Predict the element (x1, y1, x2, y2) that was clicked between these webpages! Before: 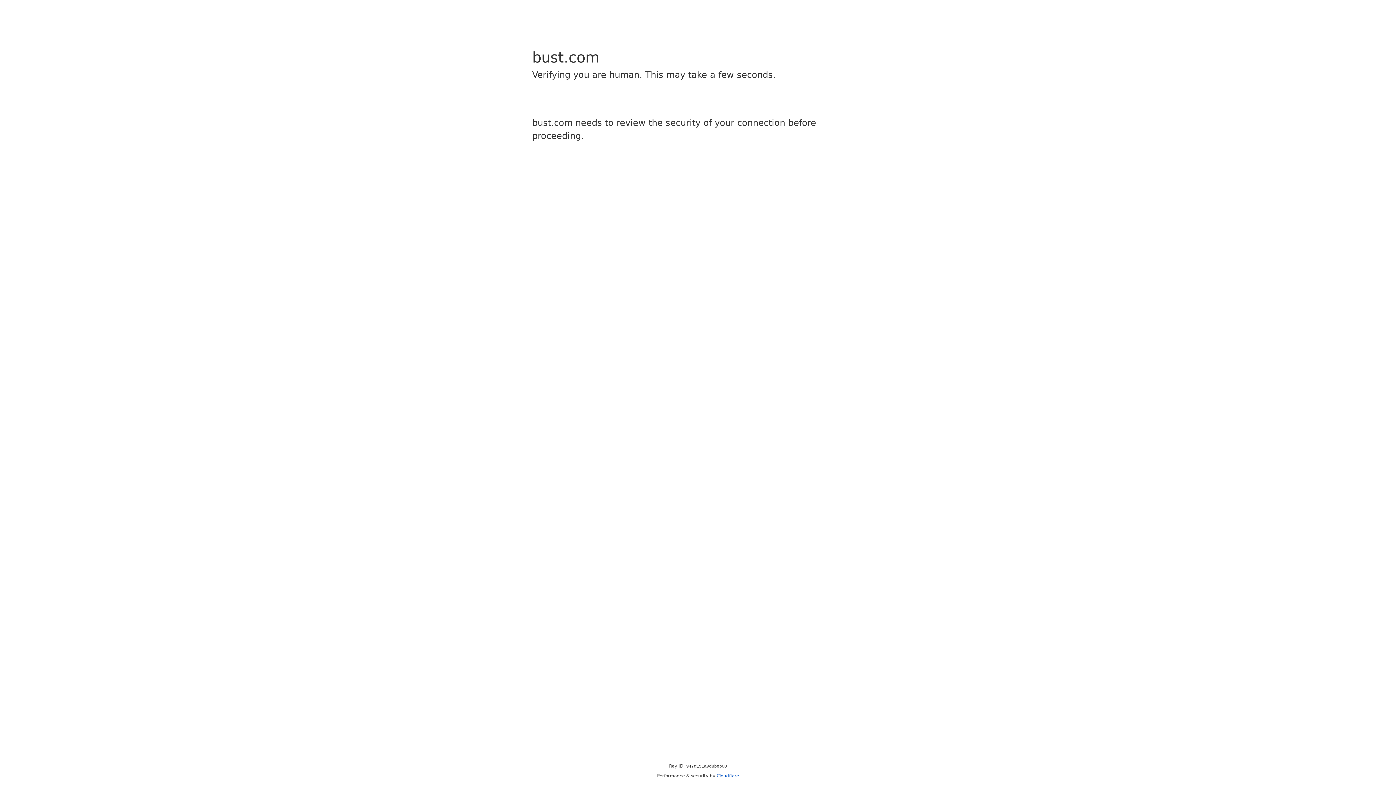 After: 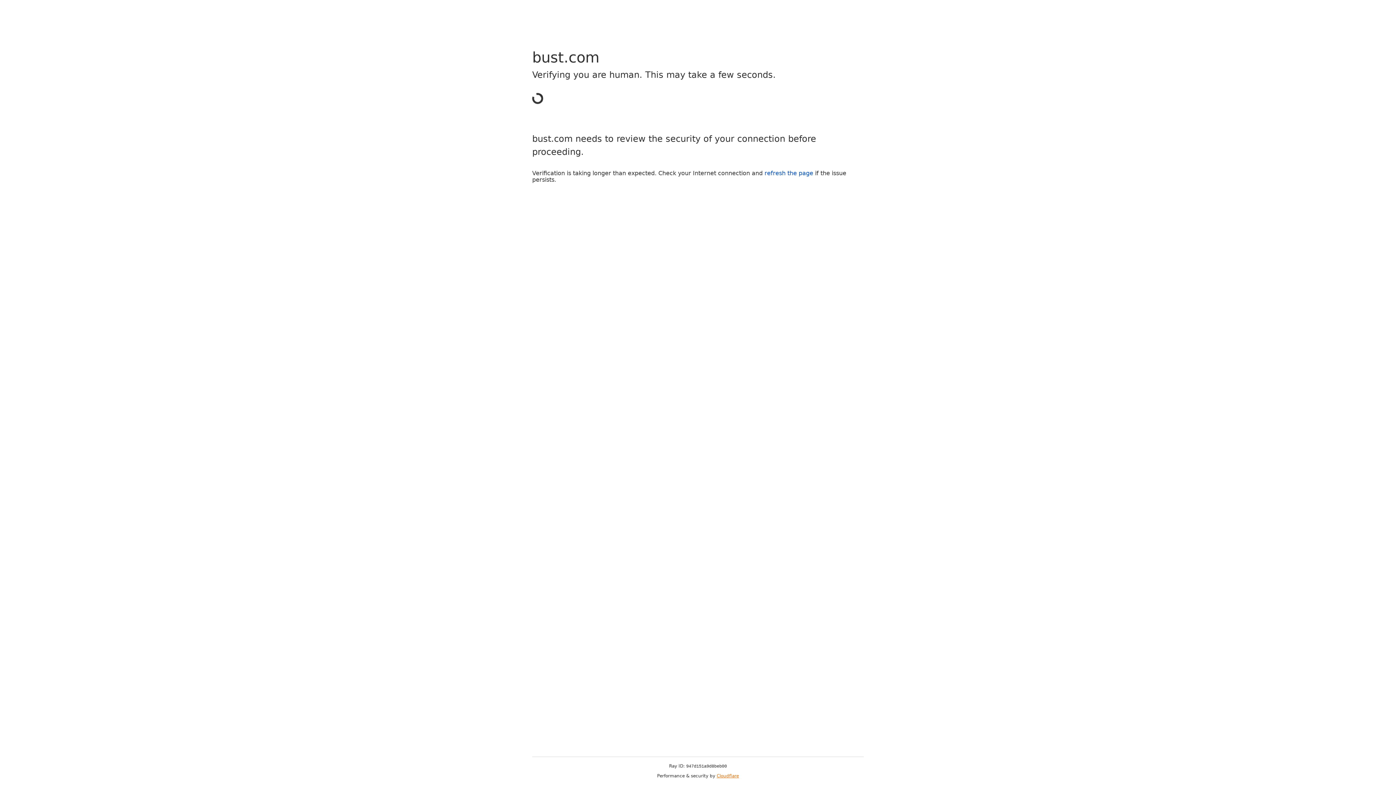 Action: bbox: (716, 773, 739, 778) label: Cloudflare